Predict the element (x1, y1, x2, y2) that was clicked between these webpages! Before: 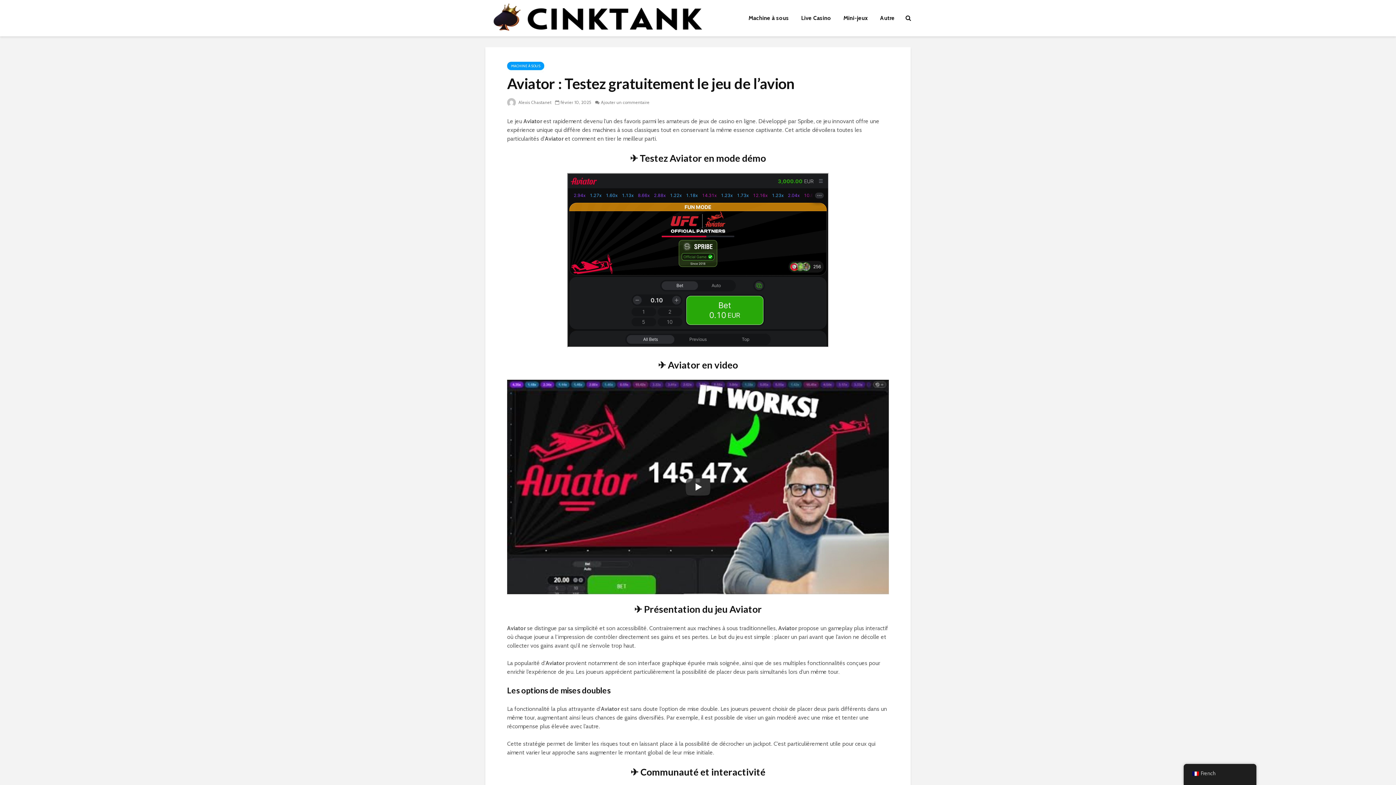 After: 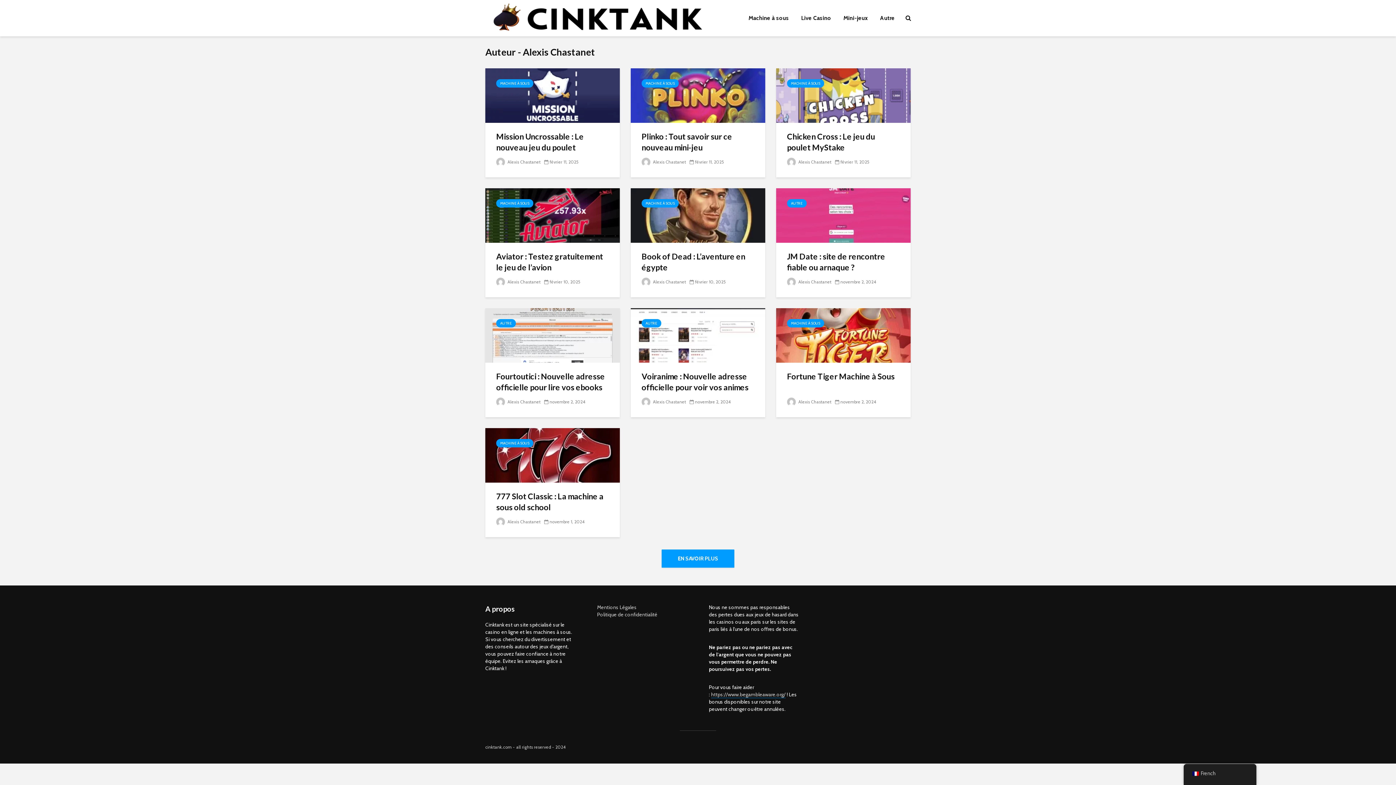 Action: label:  Alexis Chastanet bbox: (507, 99, 551, 105)